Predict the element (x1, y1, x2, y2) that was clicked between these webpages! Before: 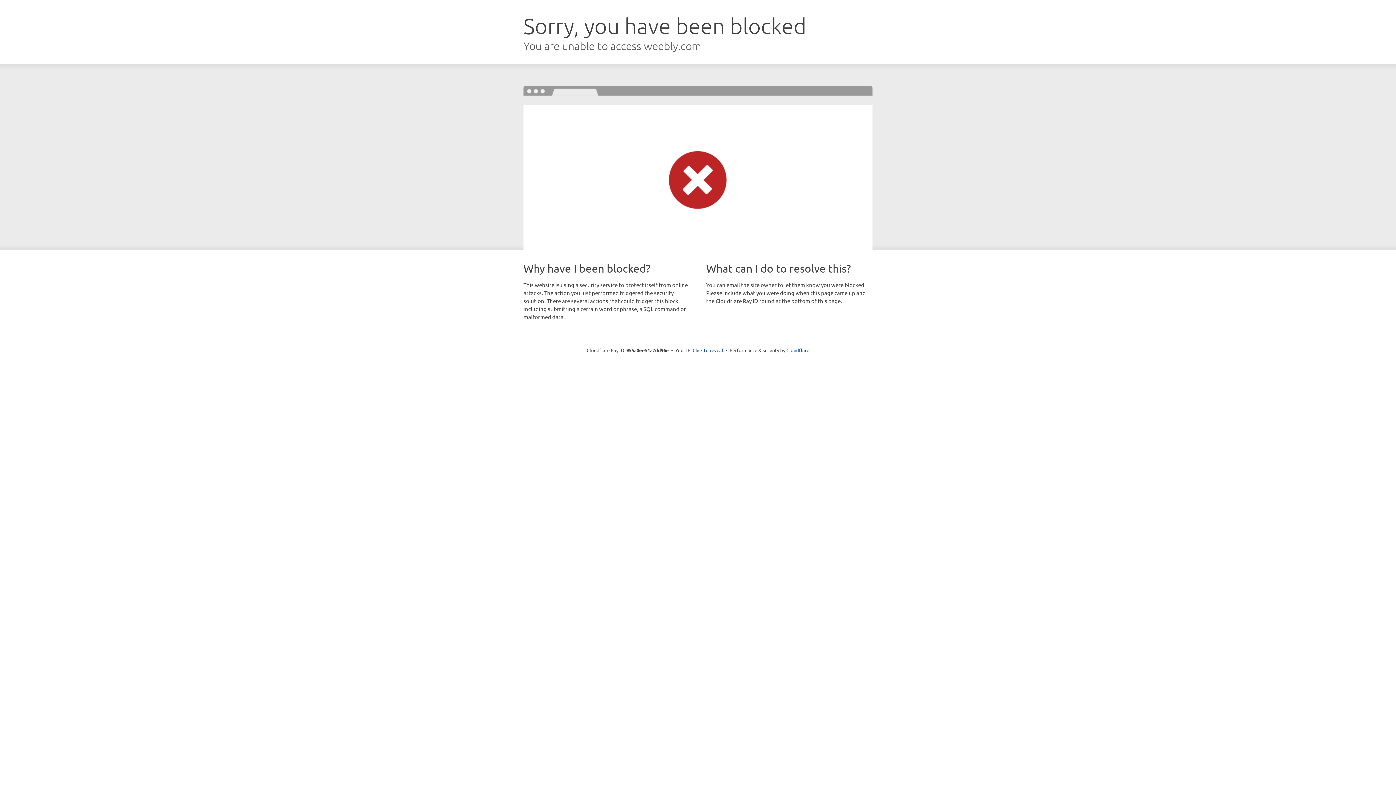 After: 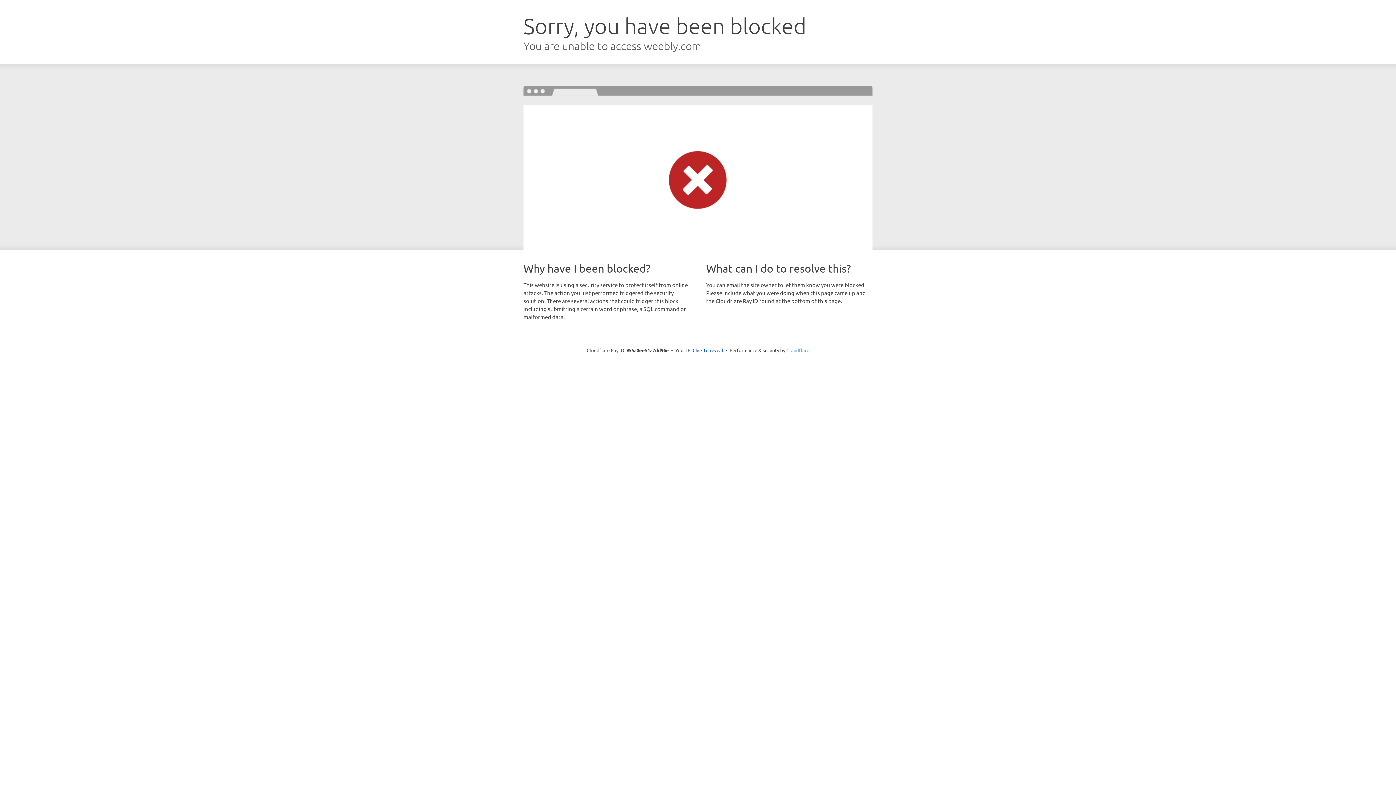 Action: label: Cloudflare bbox: (786, 347, 809, 353)